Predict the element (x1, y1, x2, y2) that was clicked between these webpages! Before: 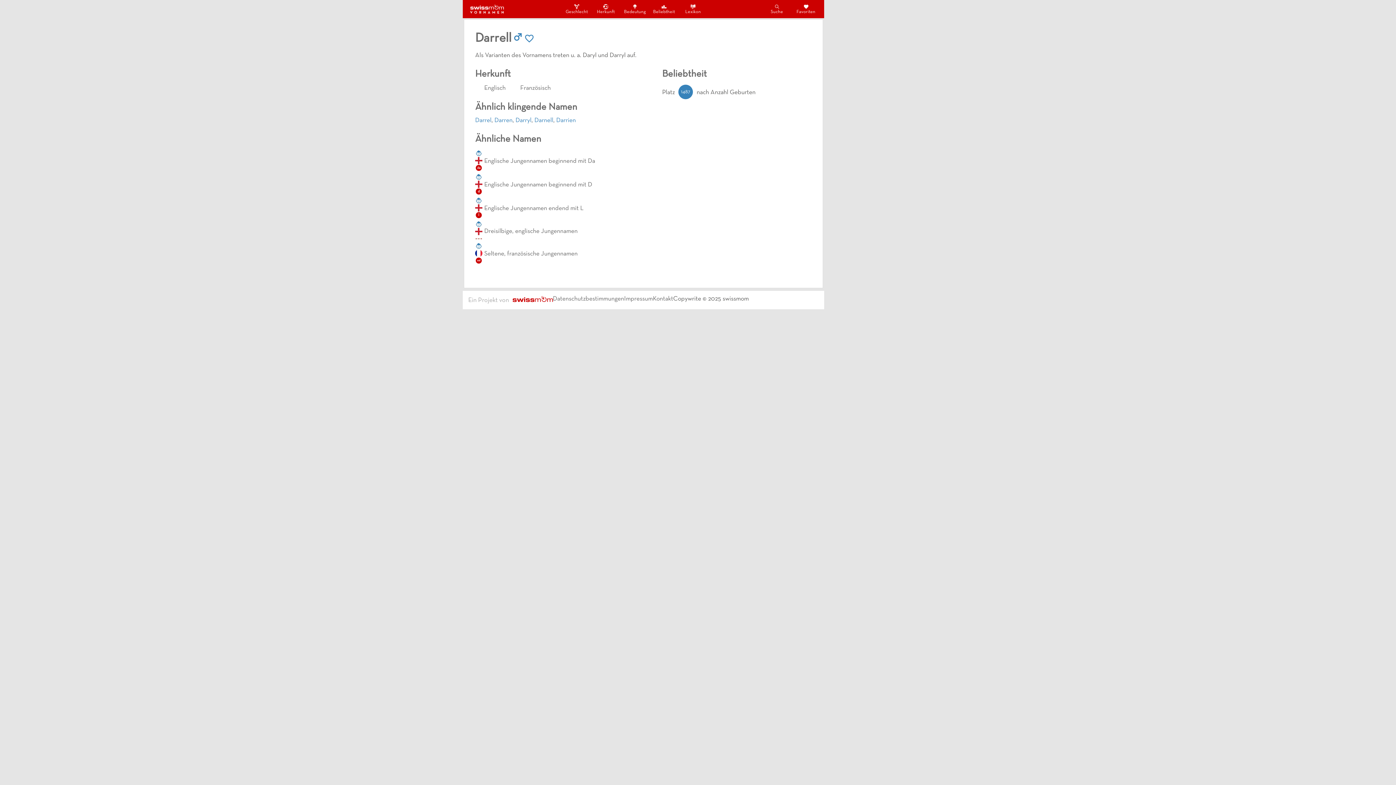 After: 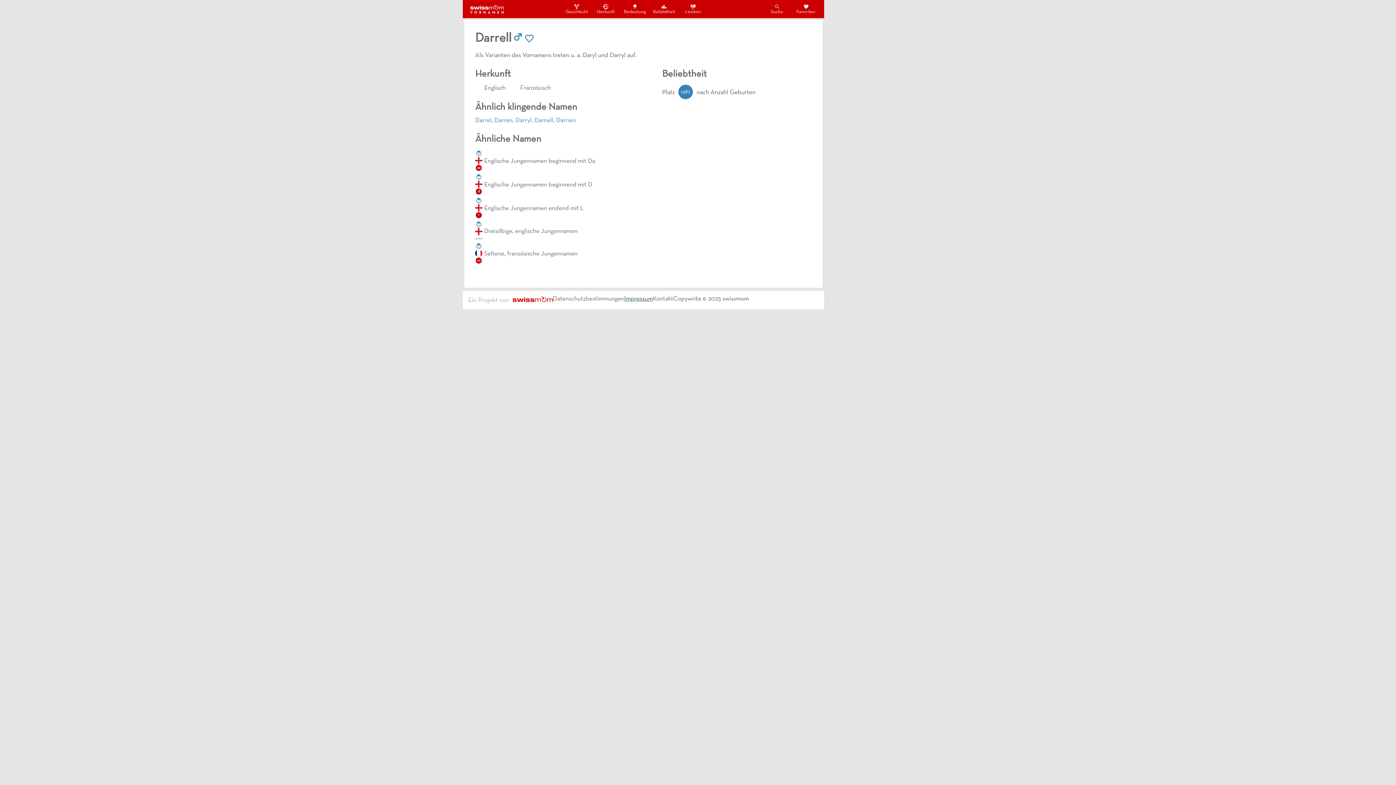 Action: label: Impressum bbox: (624, 296, 653, 304)